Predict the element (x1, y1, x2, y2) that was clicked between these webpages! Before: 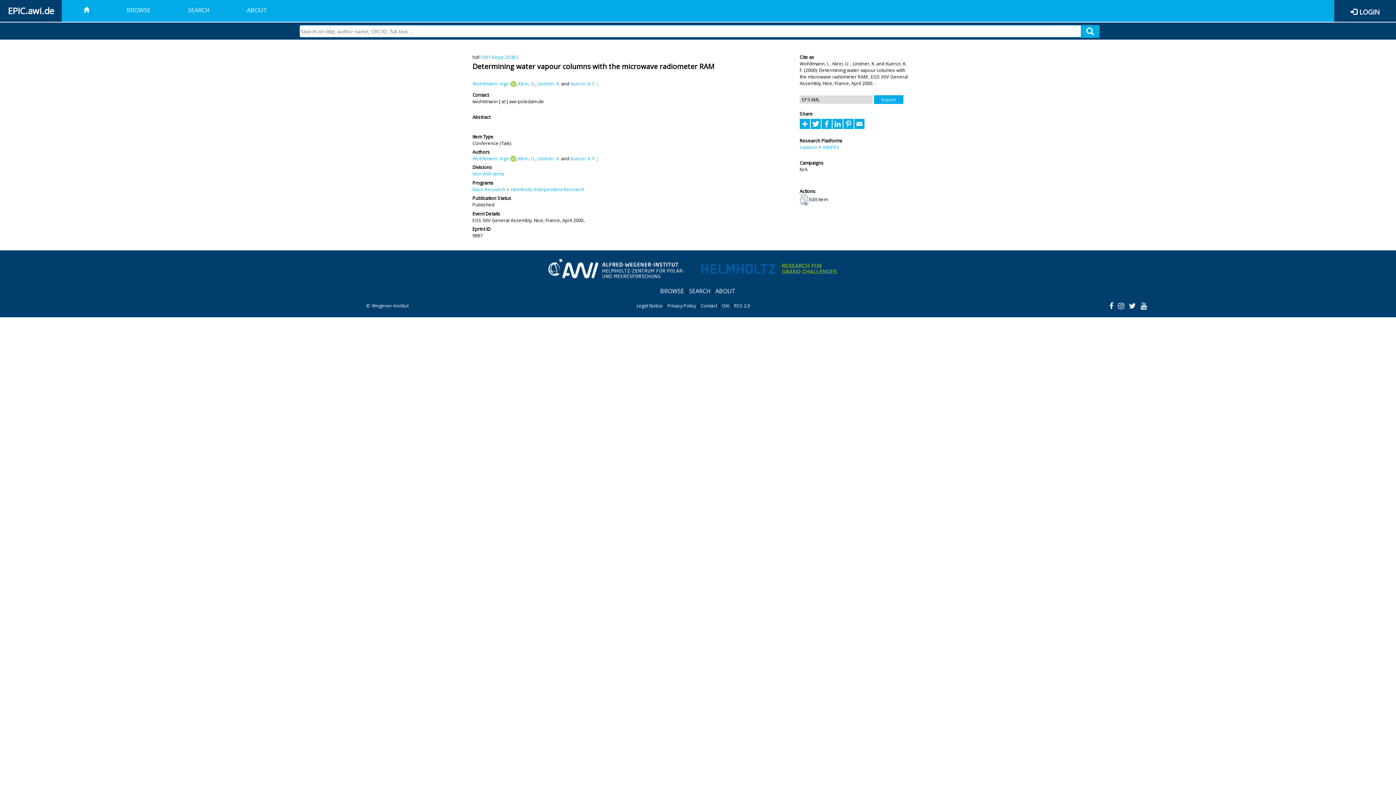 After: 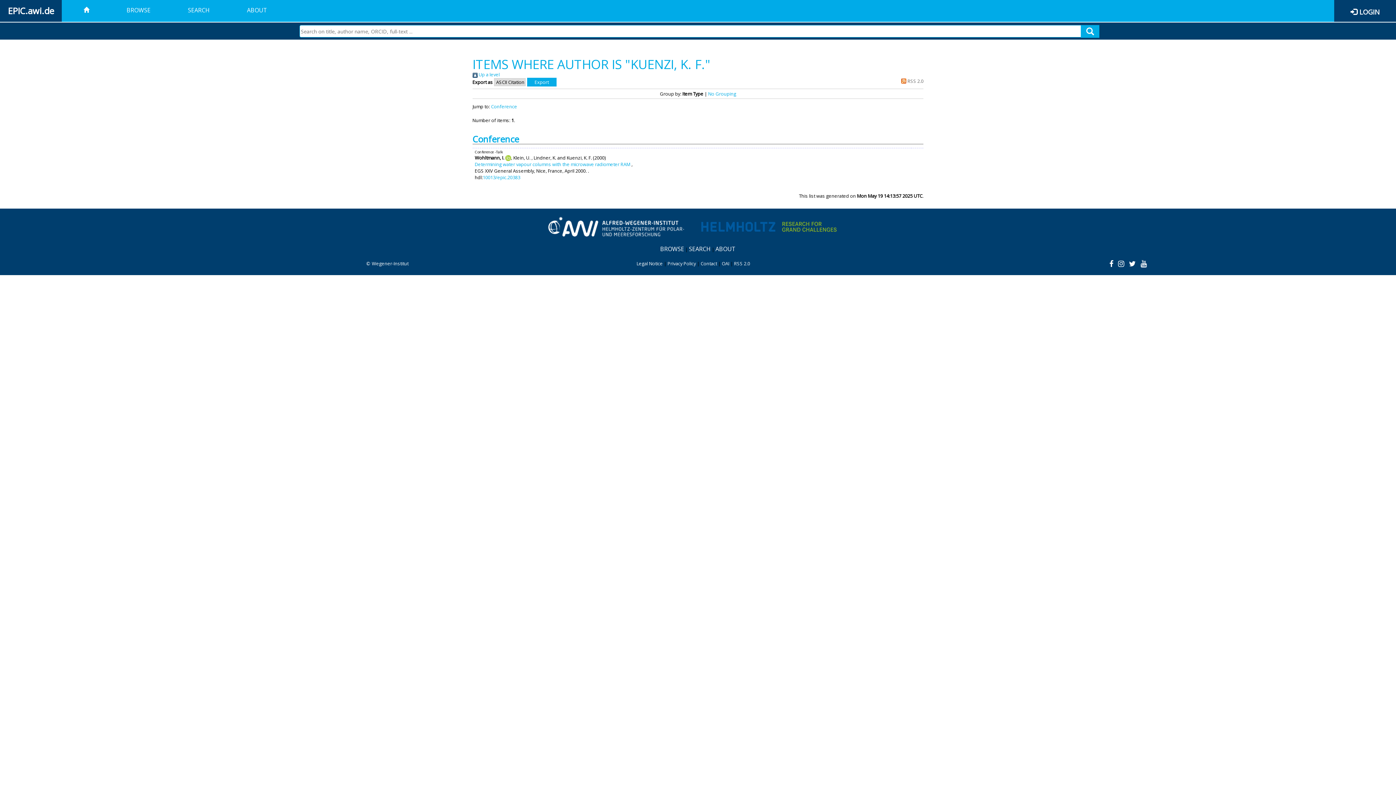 Action: bbox: (570, 80, 595, 87) label: Kuenzi, K. F.